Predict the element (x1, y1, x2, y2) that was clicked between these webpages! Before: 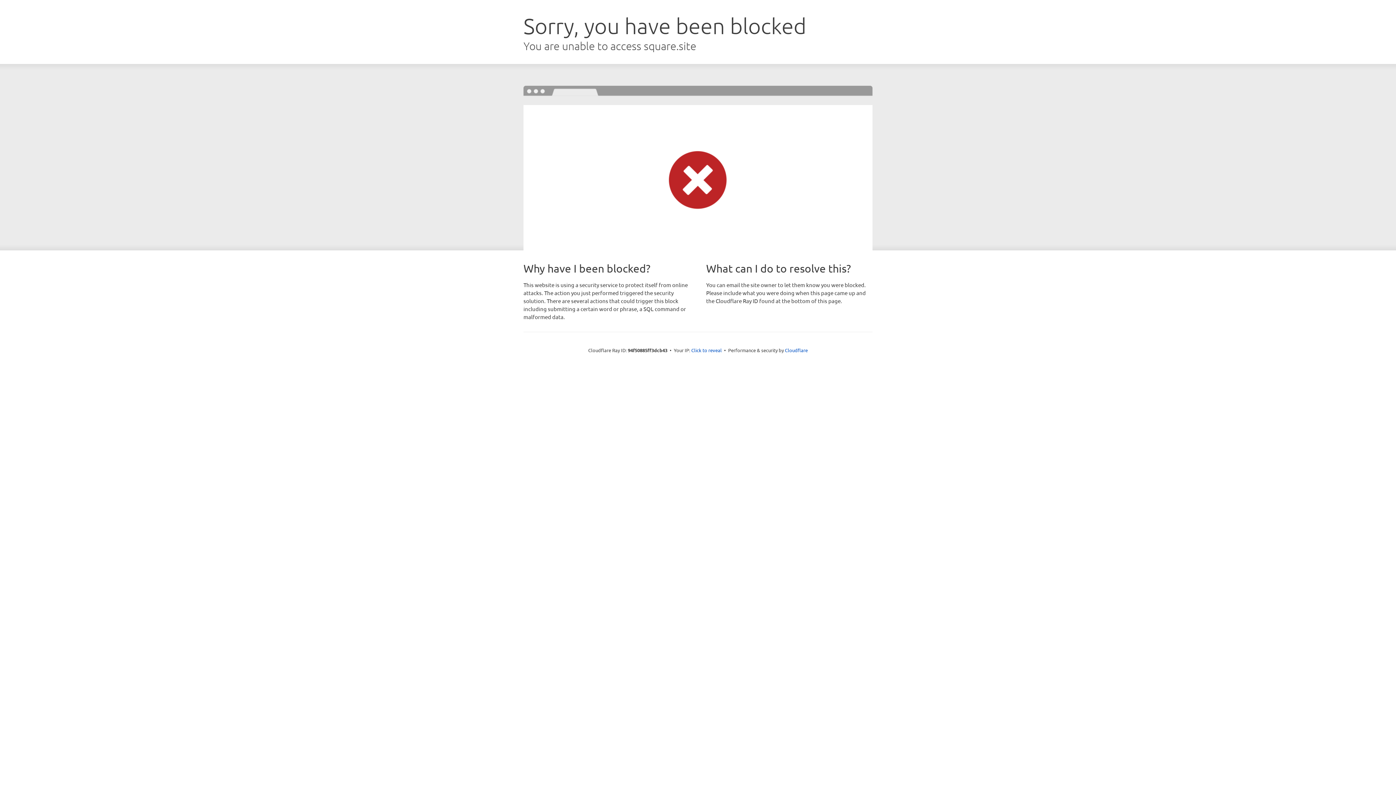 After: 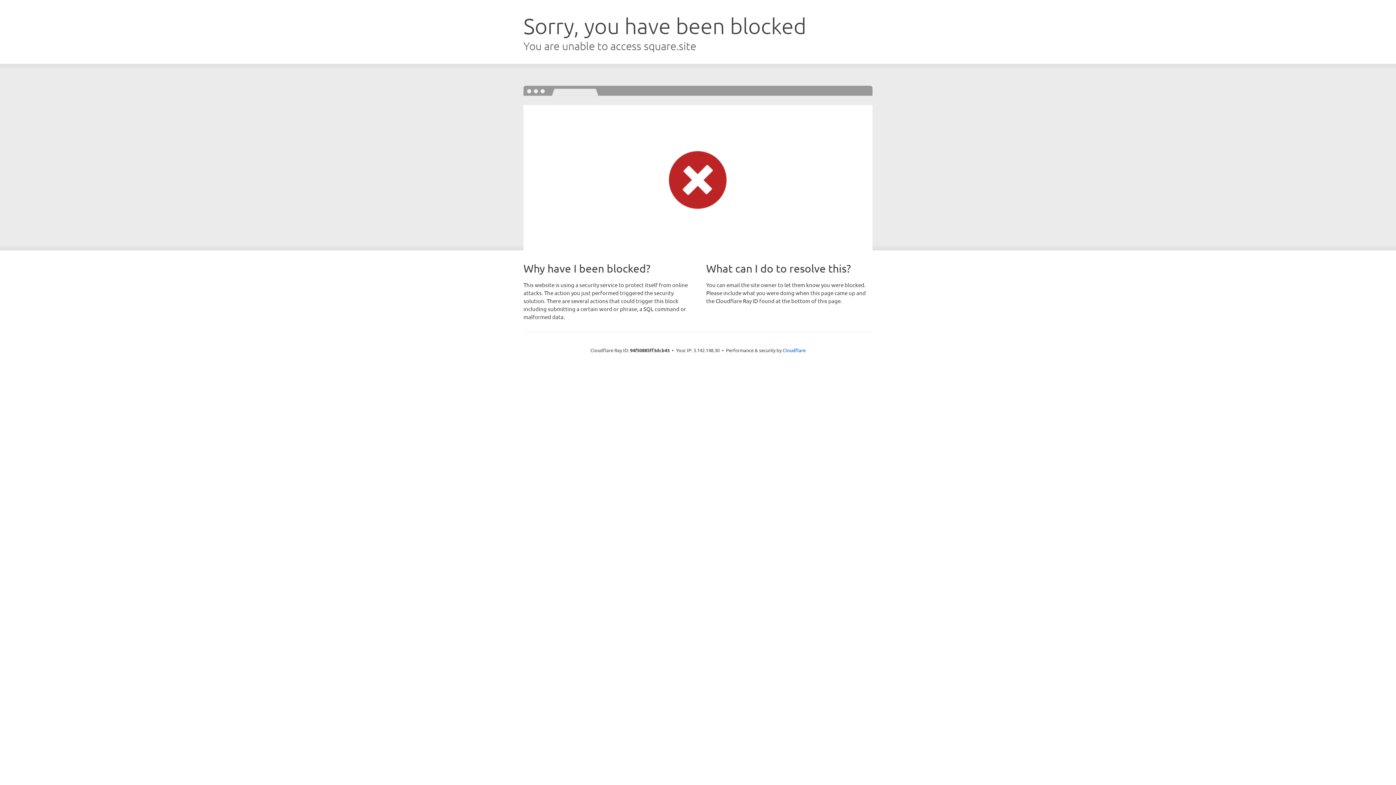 Action: bbox: (691, 346, 722, 353) label: Click to reveal